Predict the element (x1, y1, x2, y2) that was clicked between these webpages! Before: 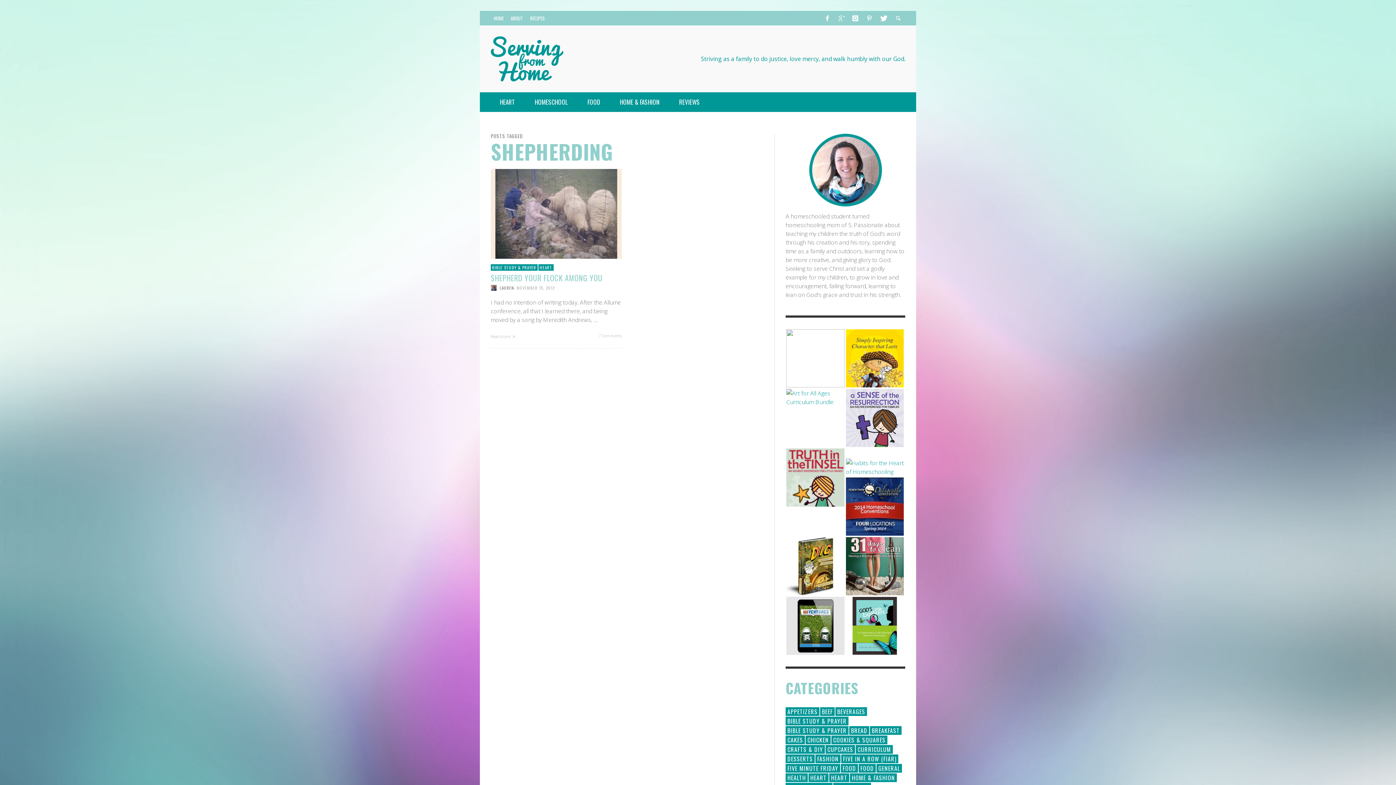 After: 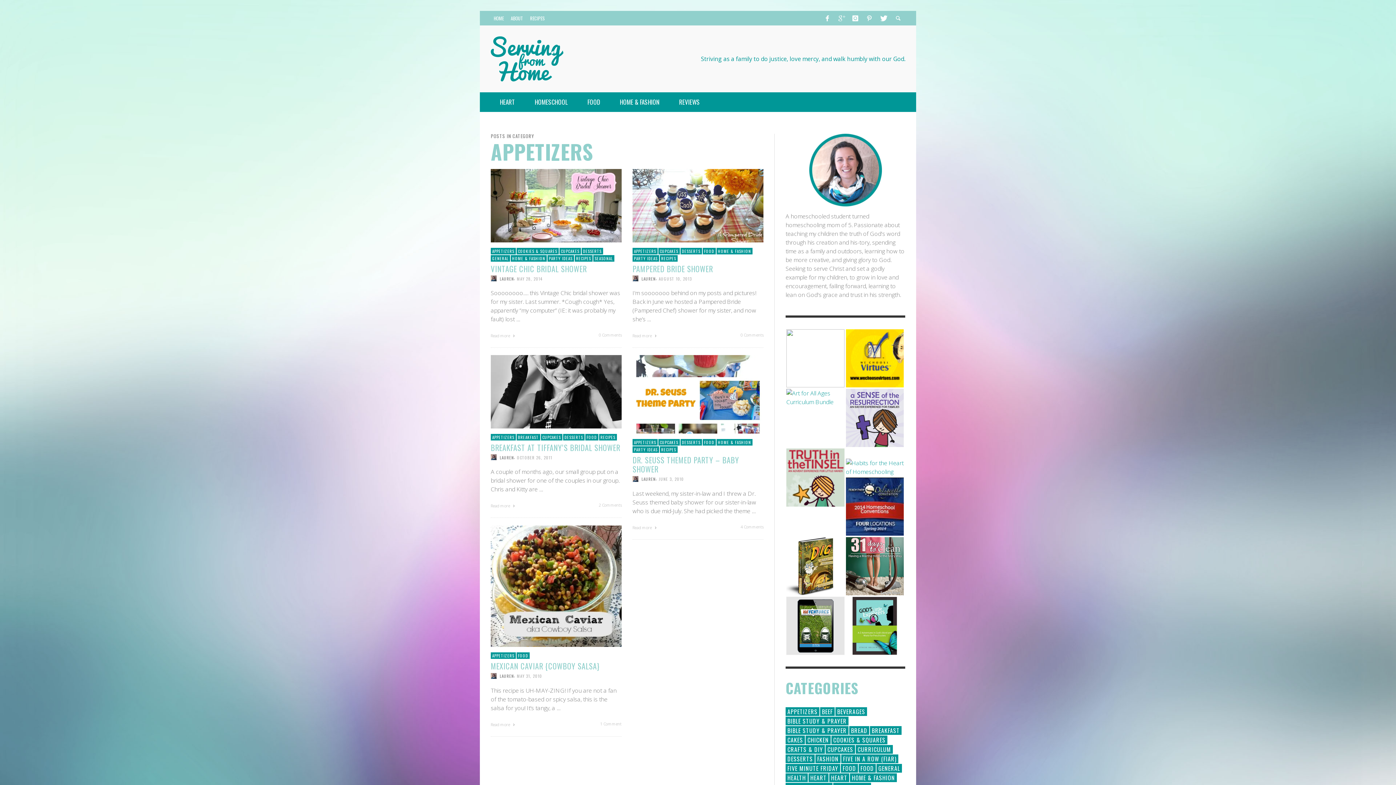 Action: bbox: (785, 707, 819, 716) label: Appetizers (5 items)